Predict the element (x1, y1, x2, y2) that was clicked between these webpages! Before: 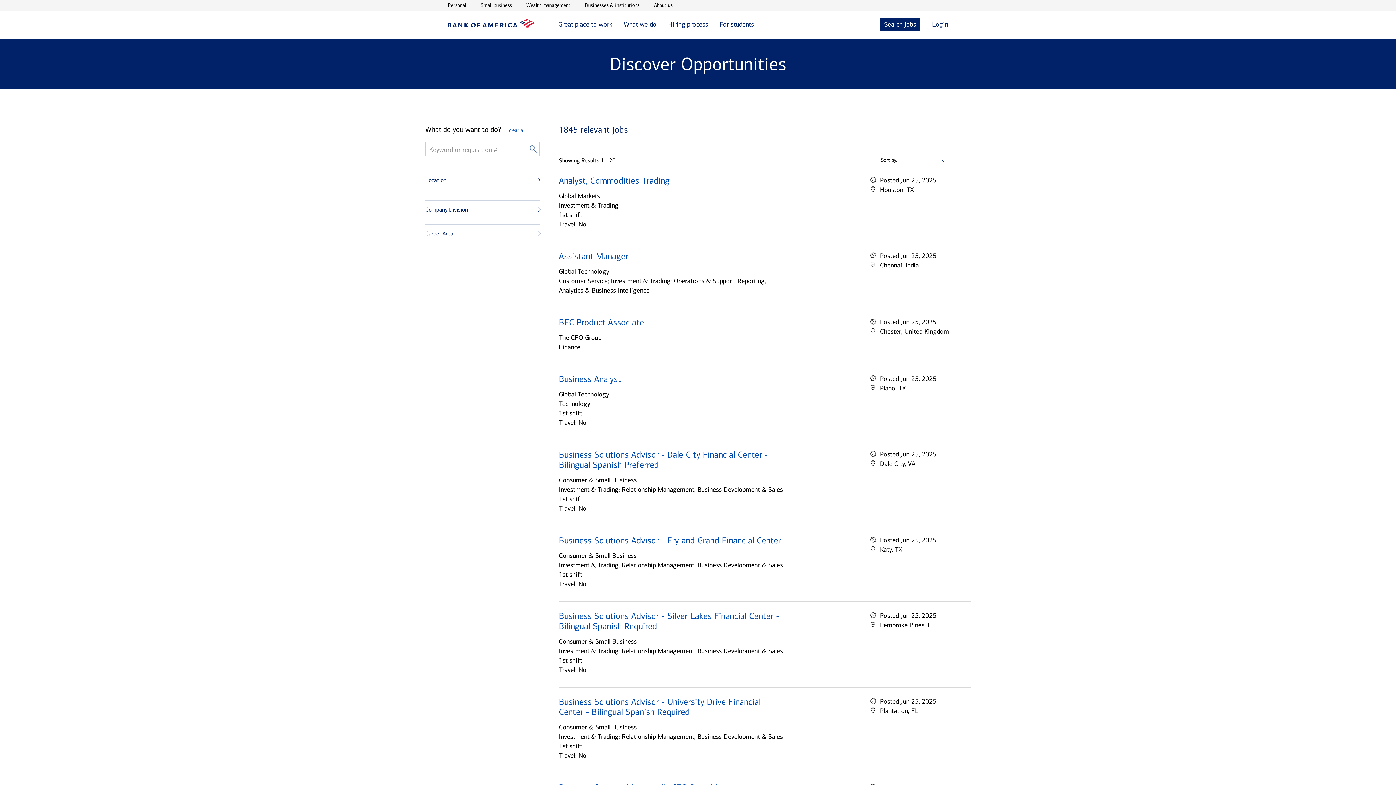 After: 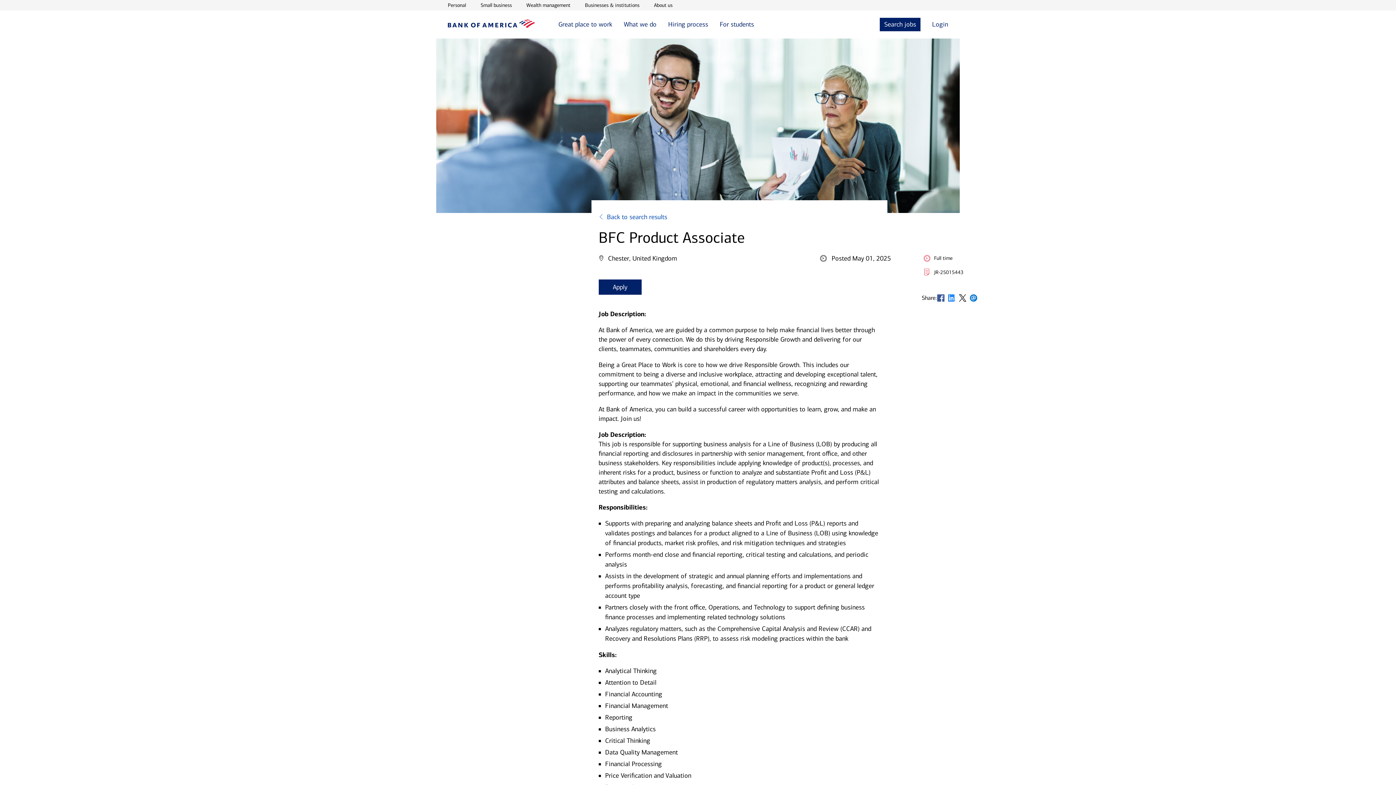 Action: bbox: (559, 317, 644, 327) label: BFC Product Associate